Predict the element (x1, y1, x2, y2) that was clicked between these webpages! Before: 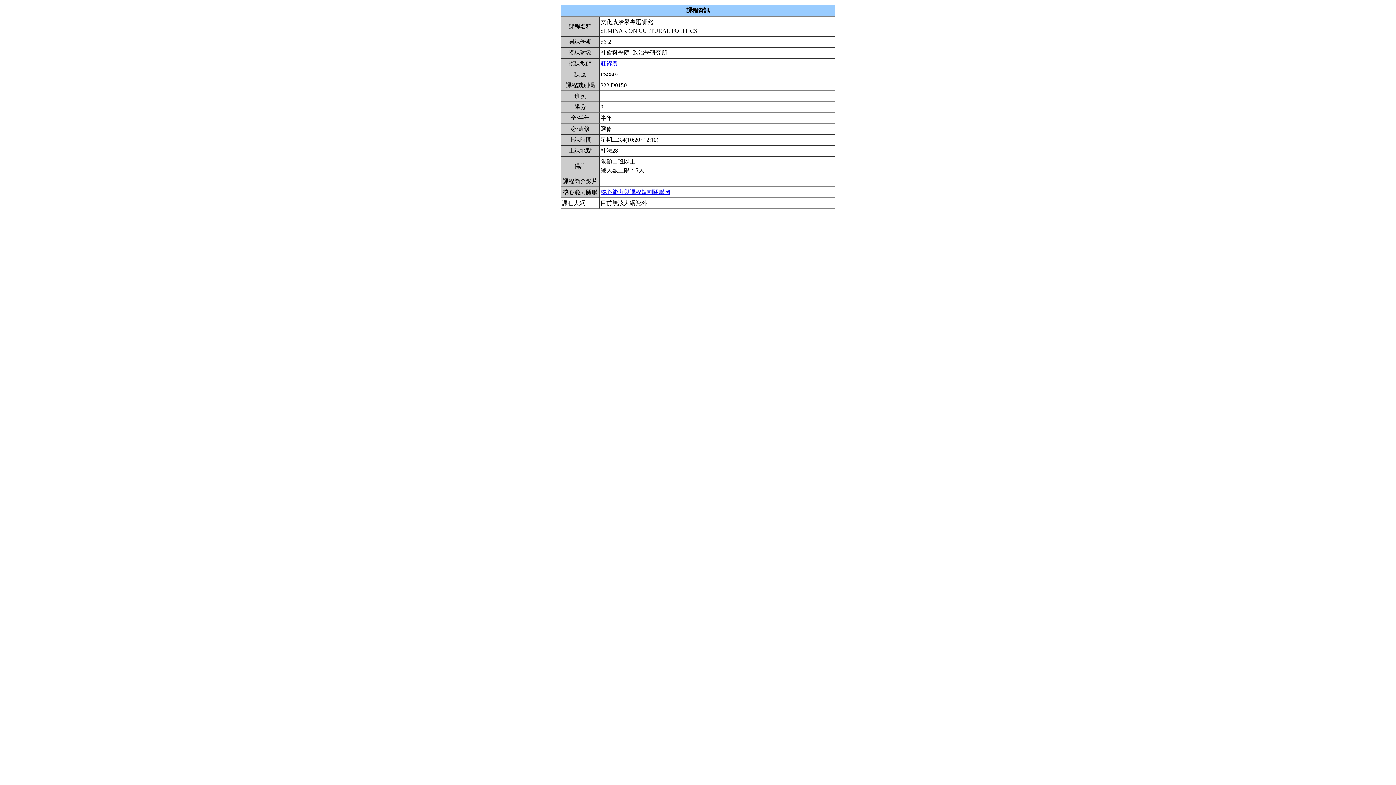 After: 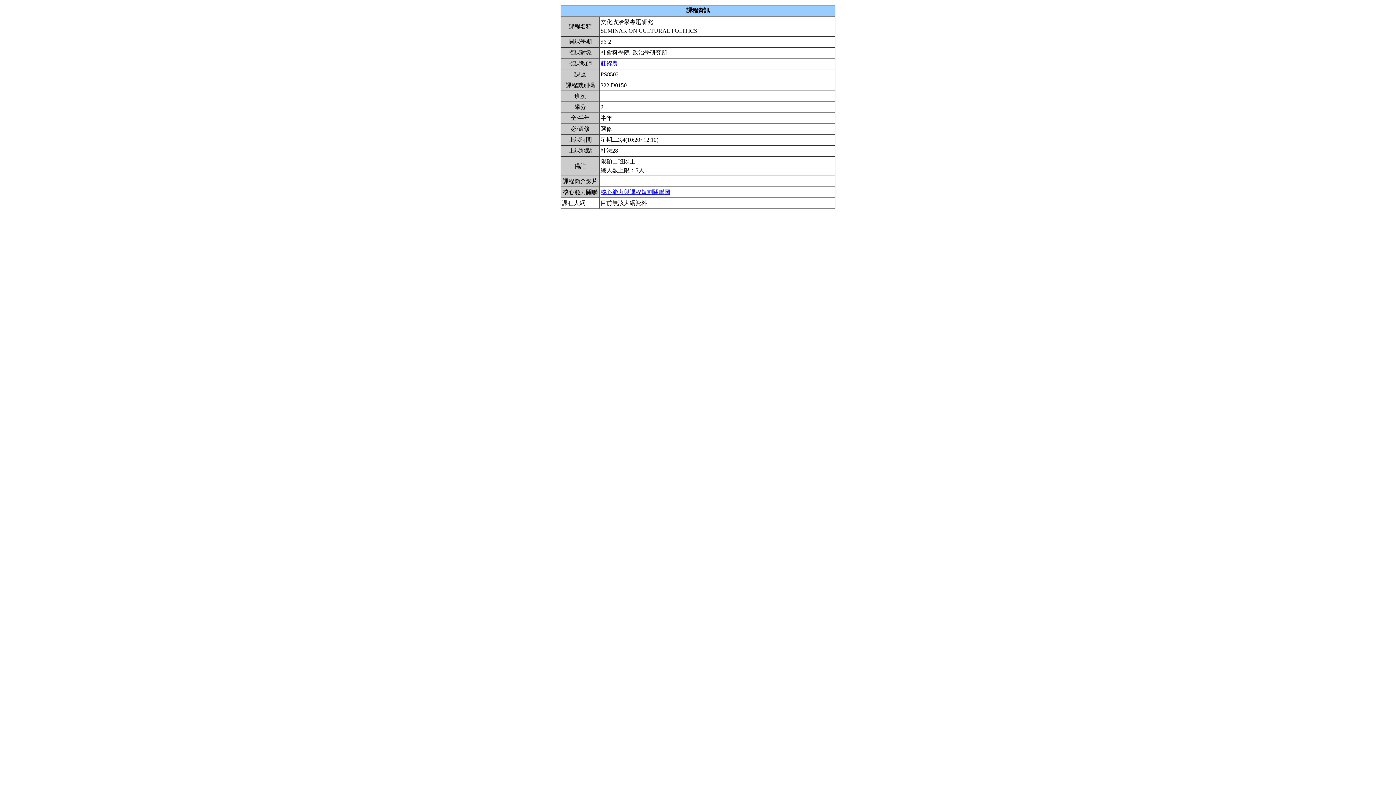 Action: label: 莊錦農 bbox: (600, 60, 618, 66)